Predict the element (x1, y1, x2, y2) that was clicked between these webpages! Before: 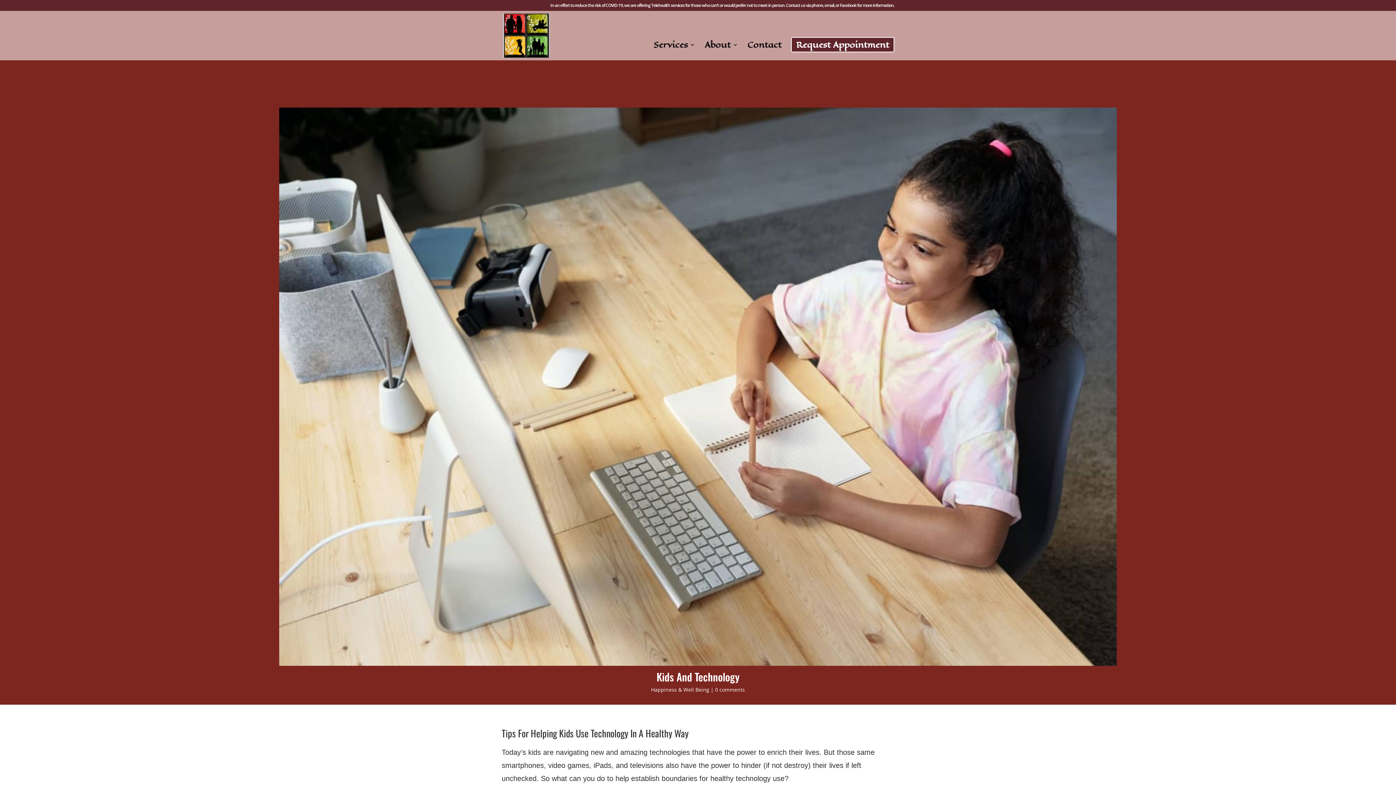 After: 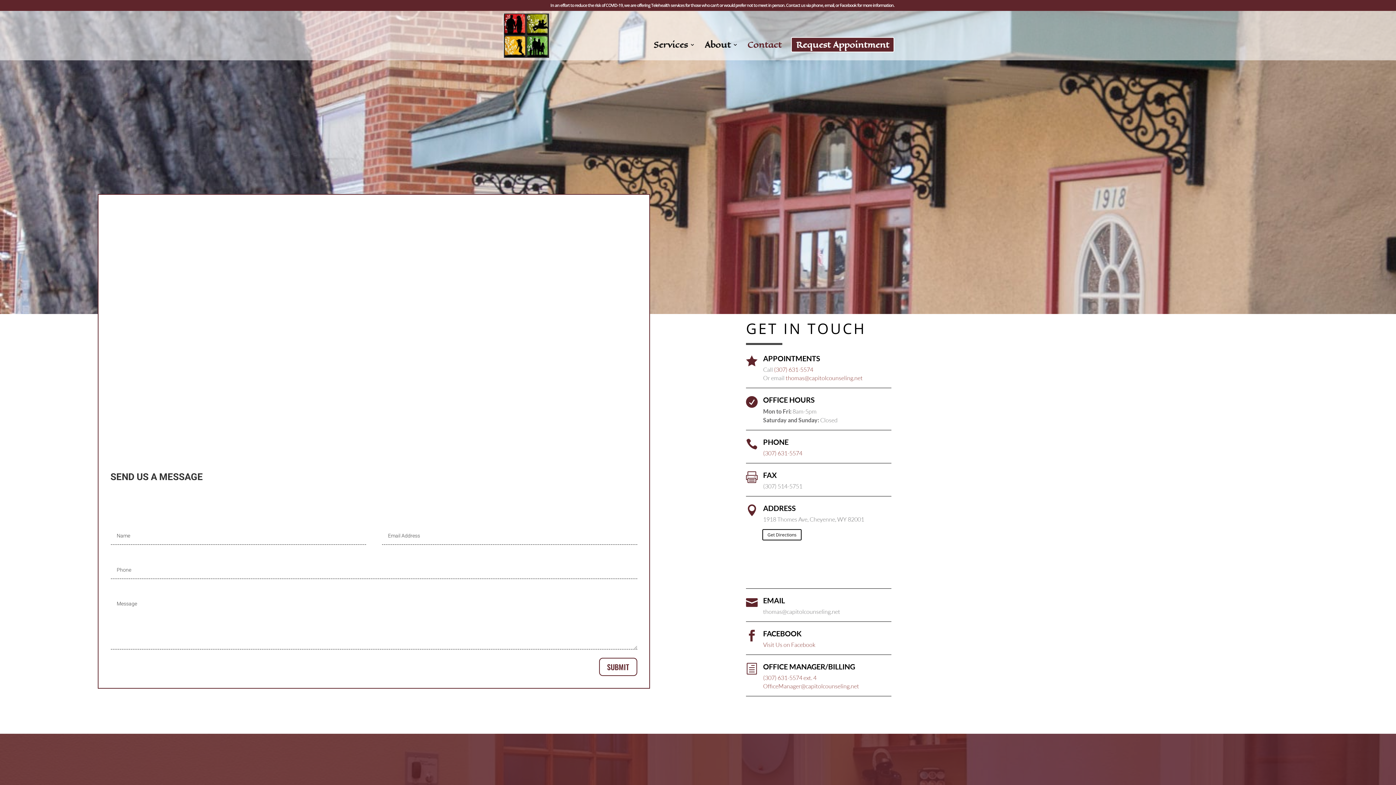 Action: bbox: (747, 42, 781, 60) label: Contact